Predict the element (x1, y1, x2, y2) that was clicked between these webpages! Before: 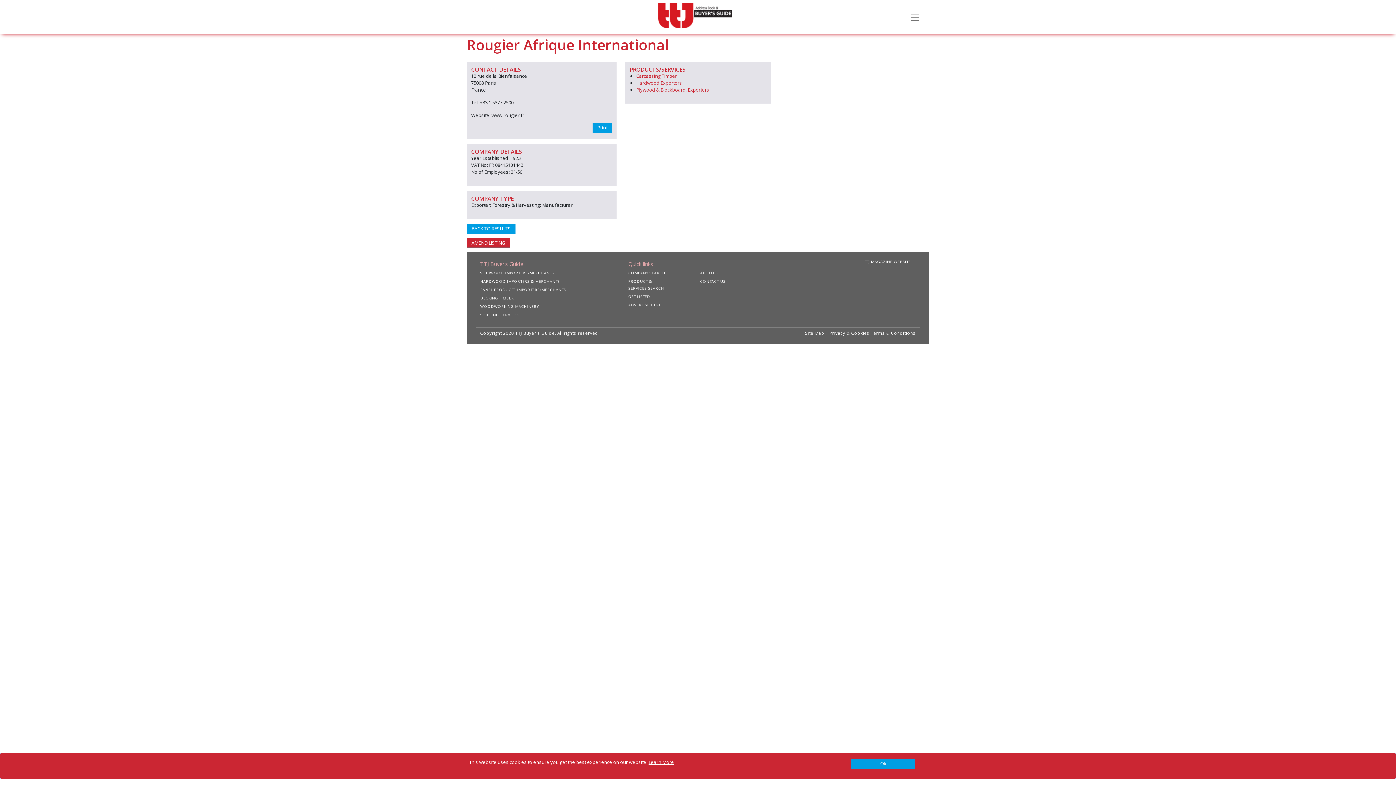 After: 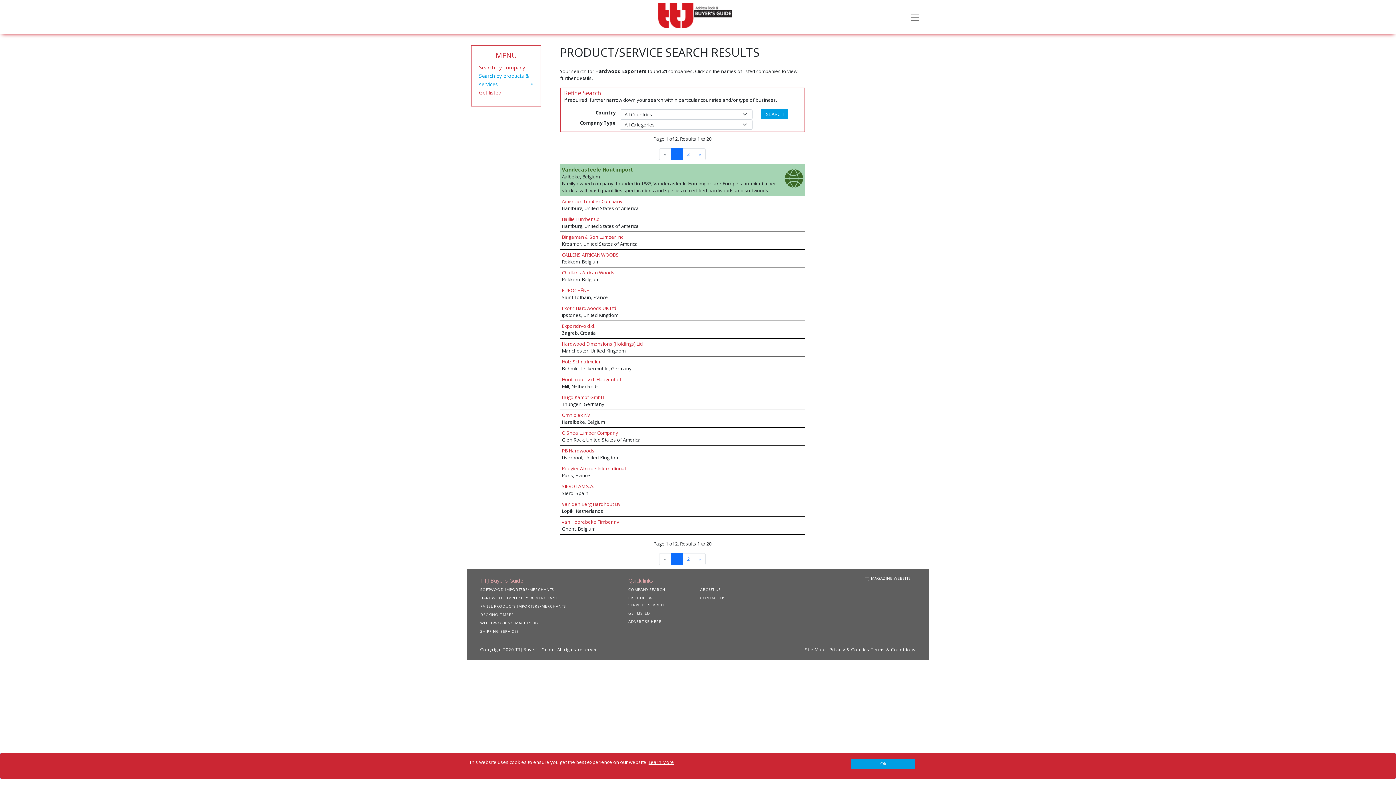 Action: label: Hardwood Exporters bbox: (636, 79, 682, 86)